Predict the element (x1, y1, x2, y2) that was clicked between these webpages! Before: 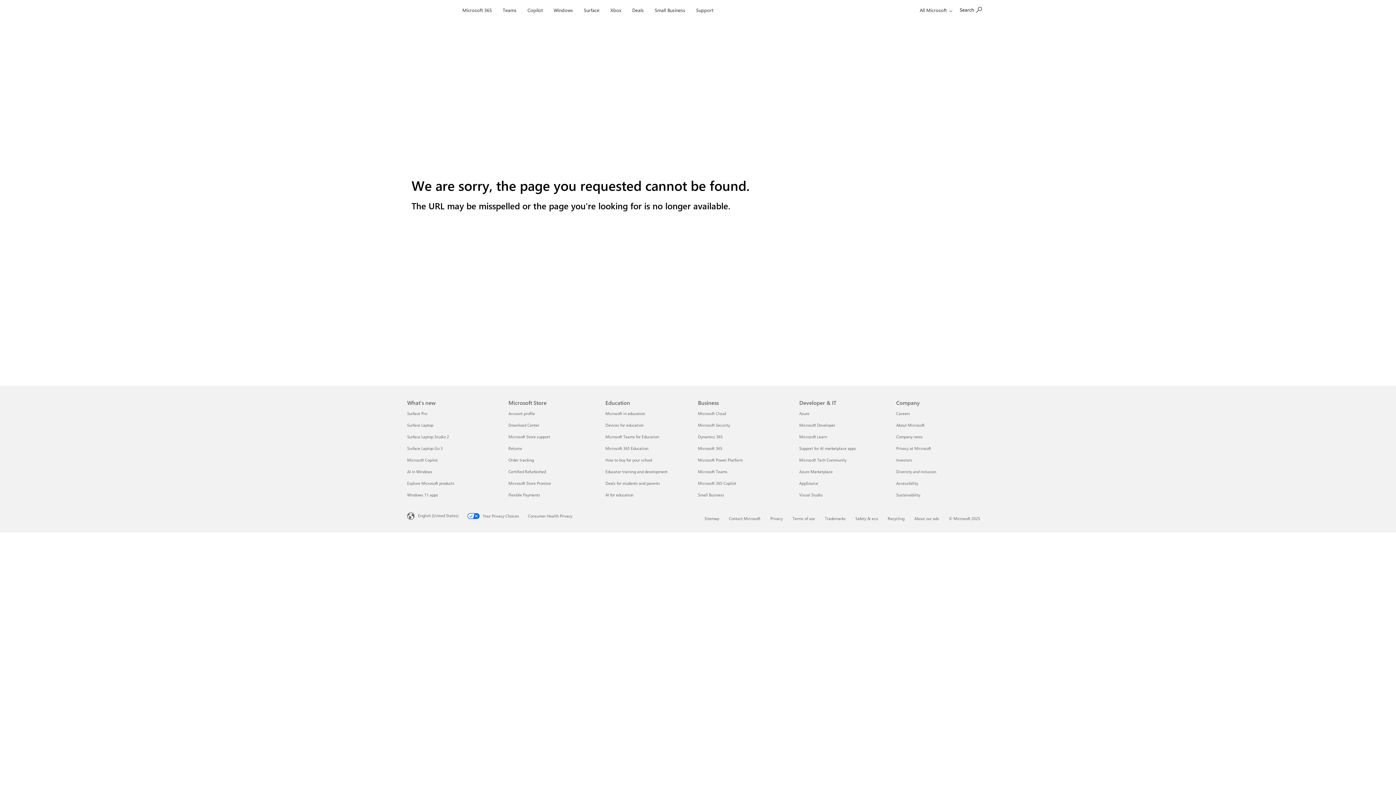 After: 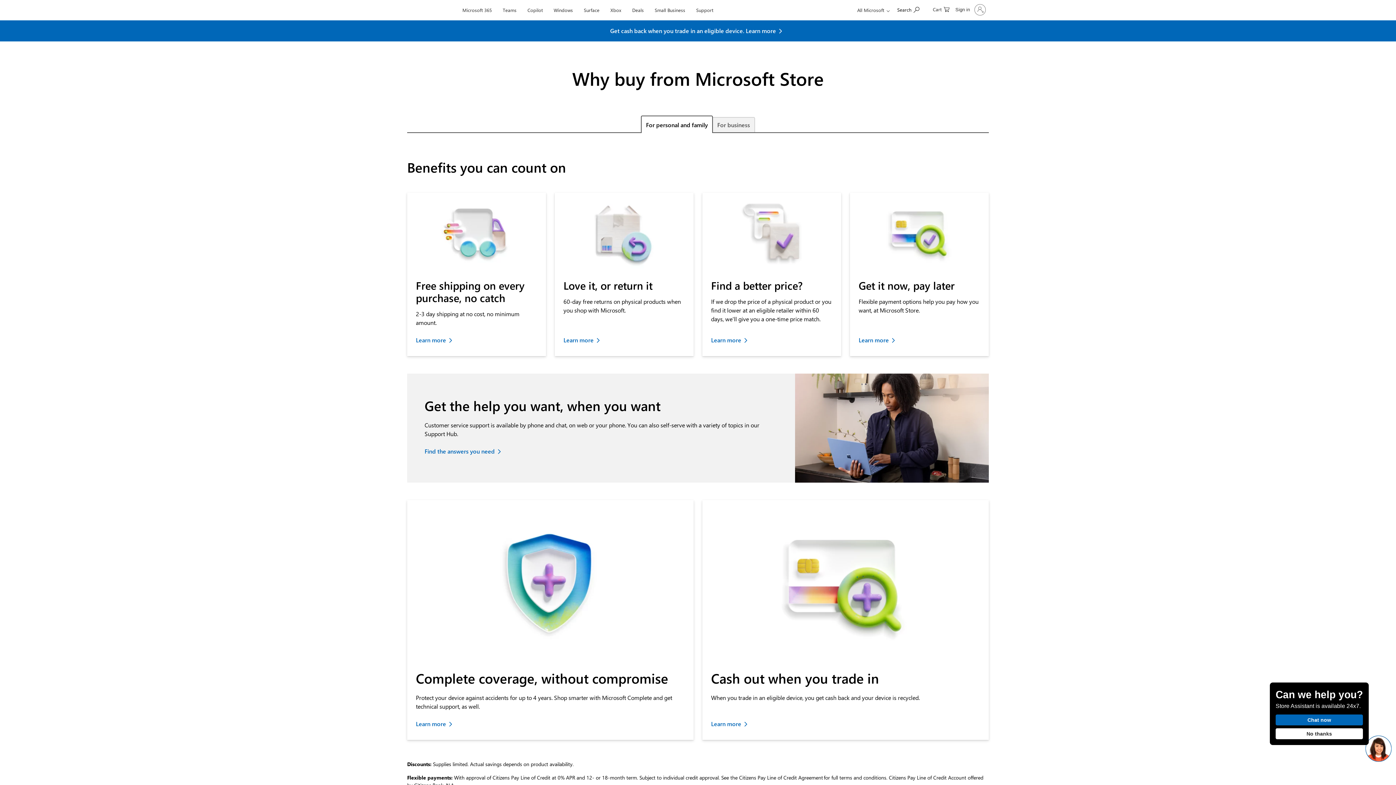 Action: label: Microsoft Store Promise Microsoft Store bbox: (508, 480, 551, 486)